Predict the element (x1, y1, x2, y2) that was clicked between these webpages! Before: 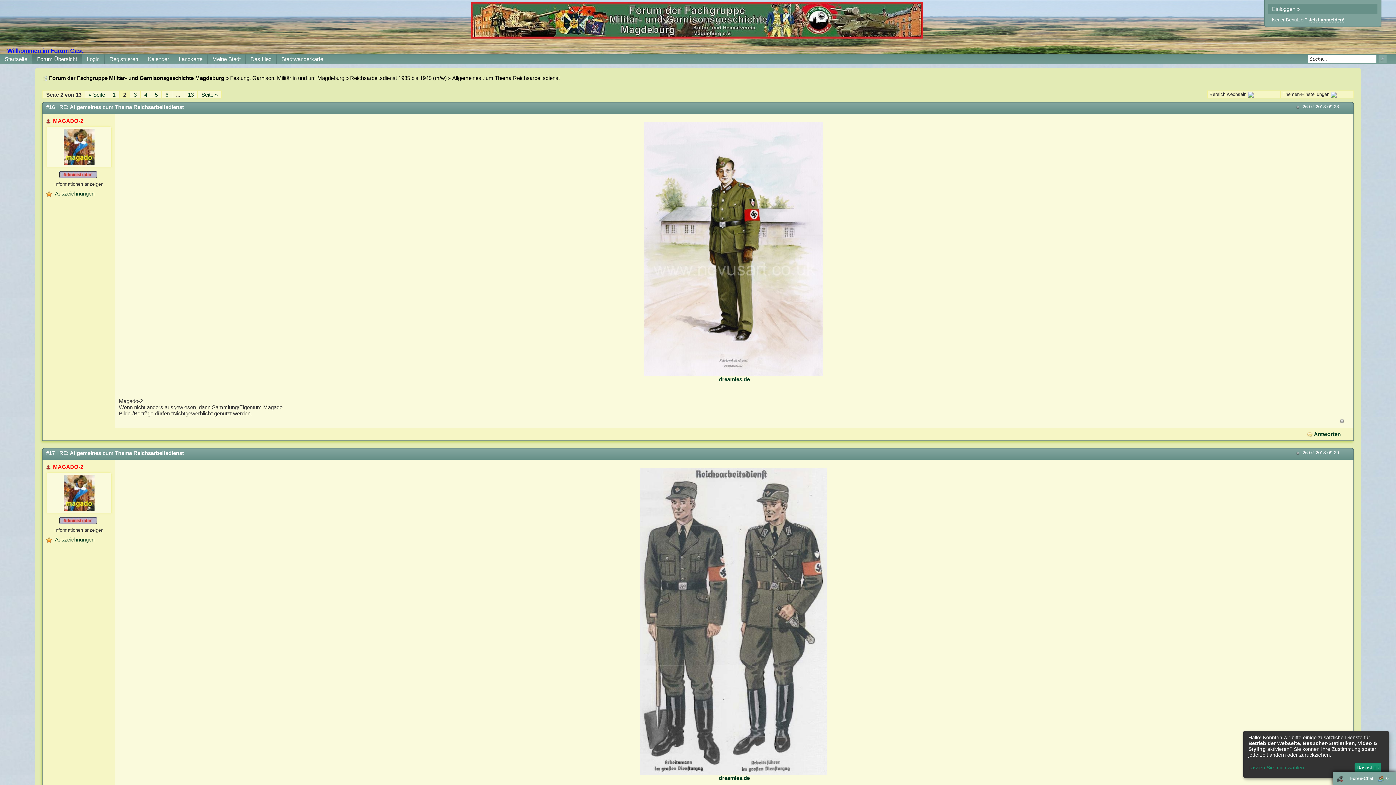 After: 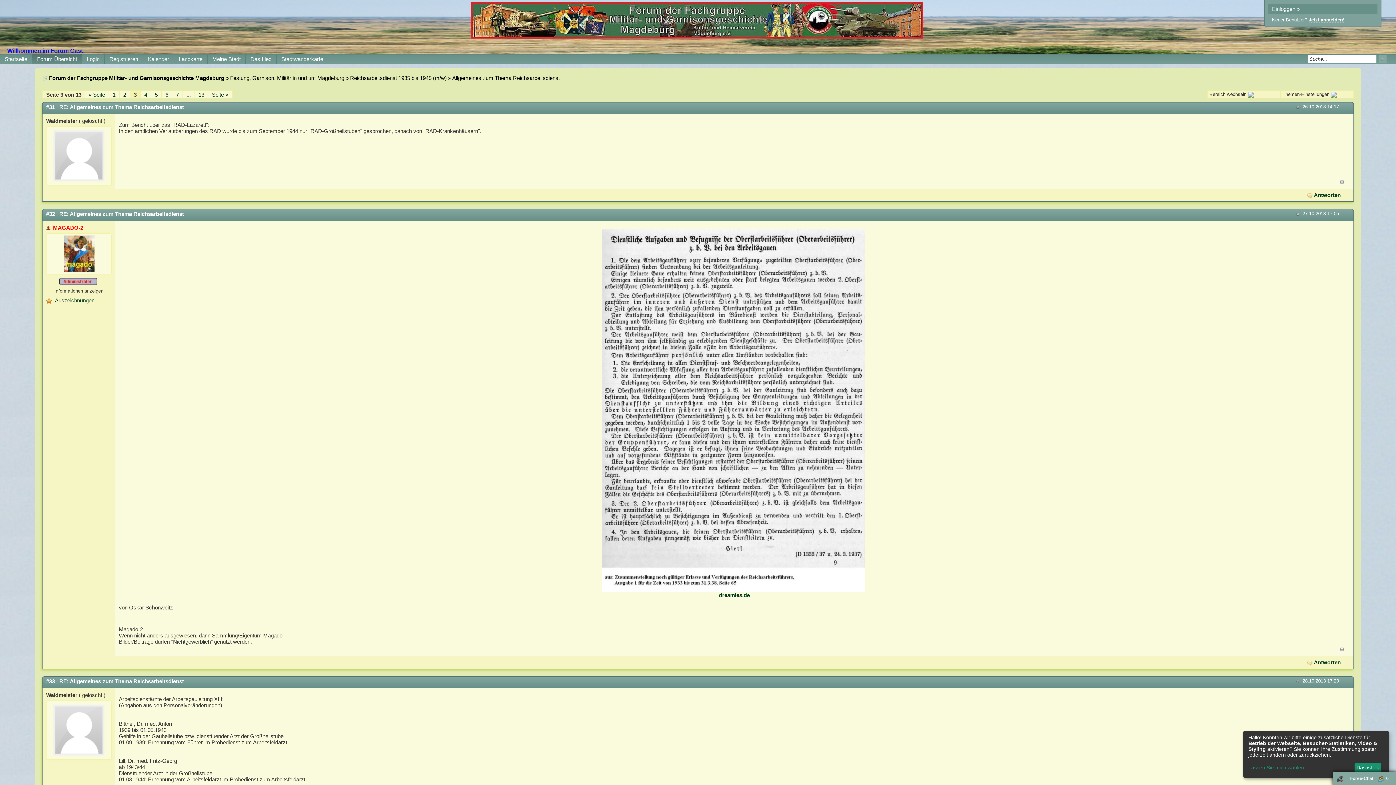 Action: bbox: (197, 90, 221, 98) label: Seite »